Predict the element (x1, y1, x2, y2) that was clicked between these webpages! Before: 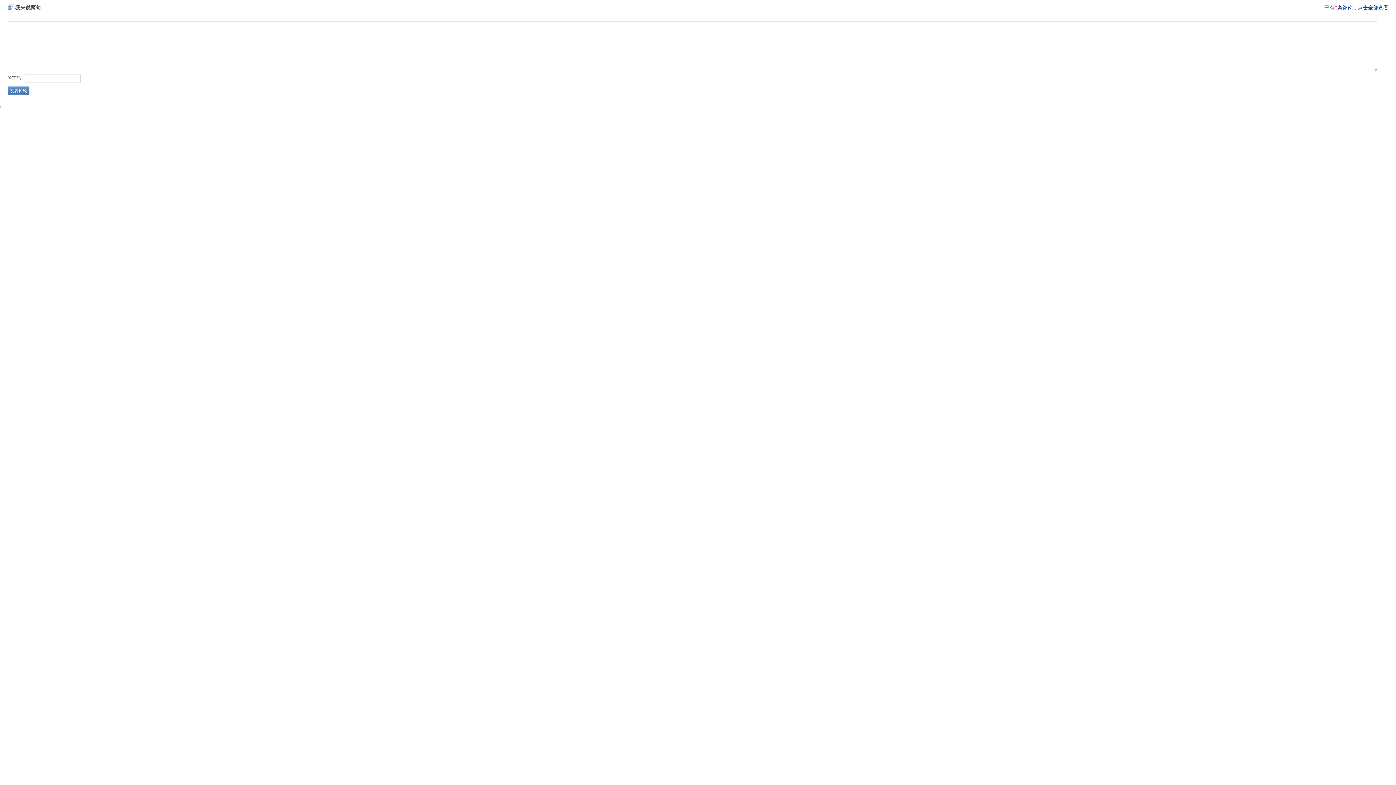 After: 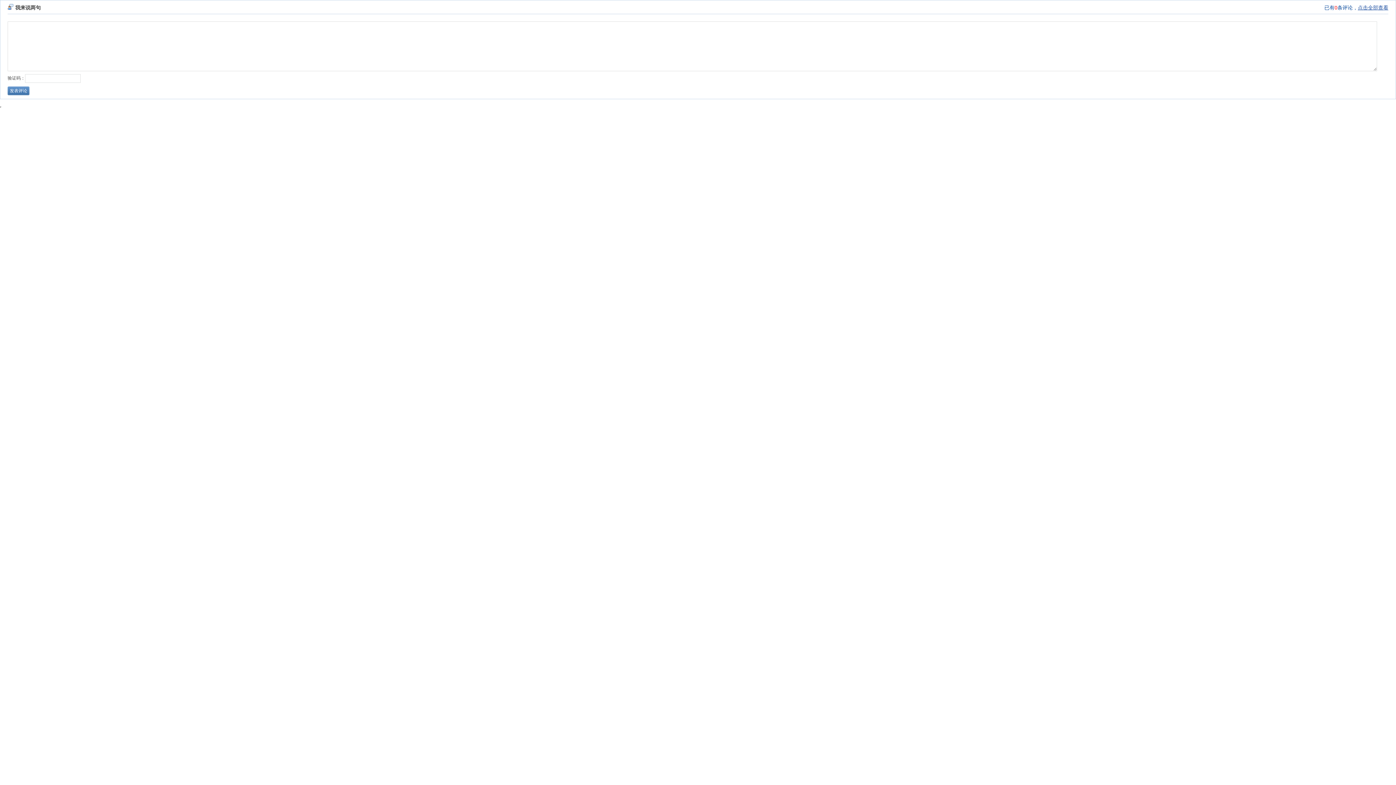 Action: label: 点击全部查看 bbox: (1358, 4, 1388, 10)